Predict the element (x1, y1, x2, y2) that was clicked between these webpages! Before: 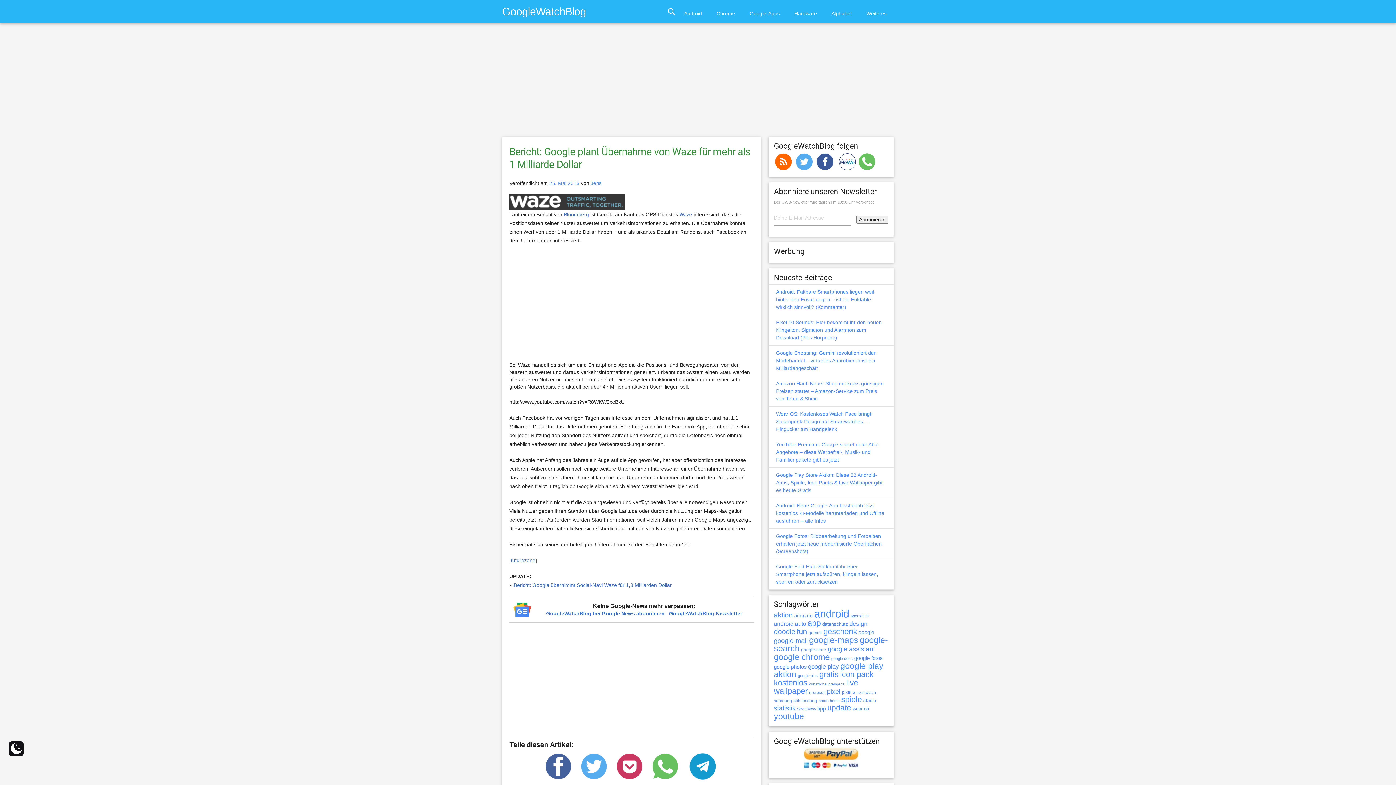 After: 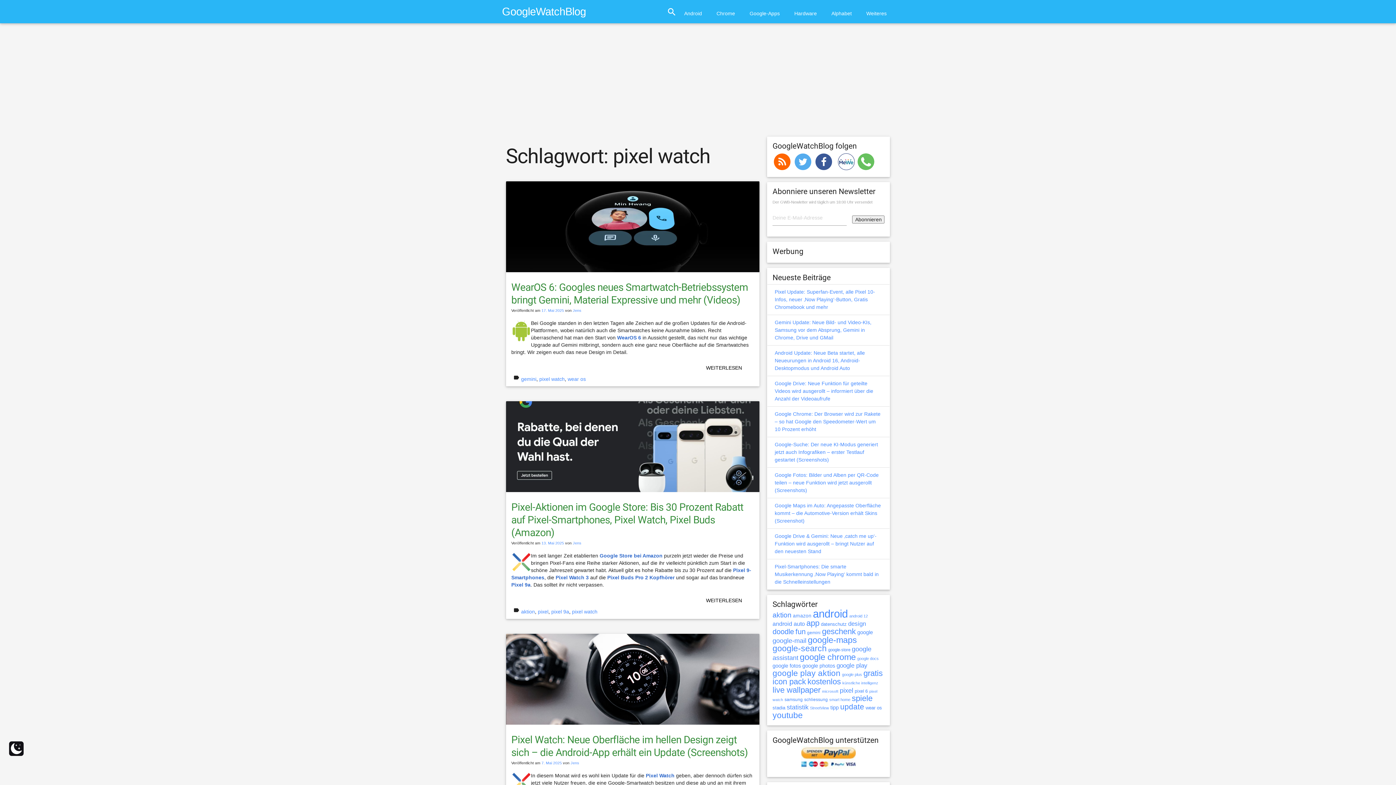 Action: label: pixel watch (388 Einträge) bbox: (856, 690, 876, 694)